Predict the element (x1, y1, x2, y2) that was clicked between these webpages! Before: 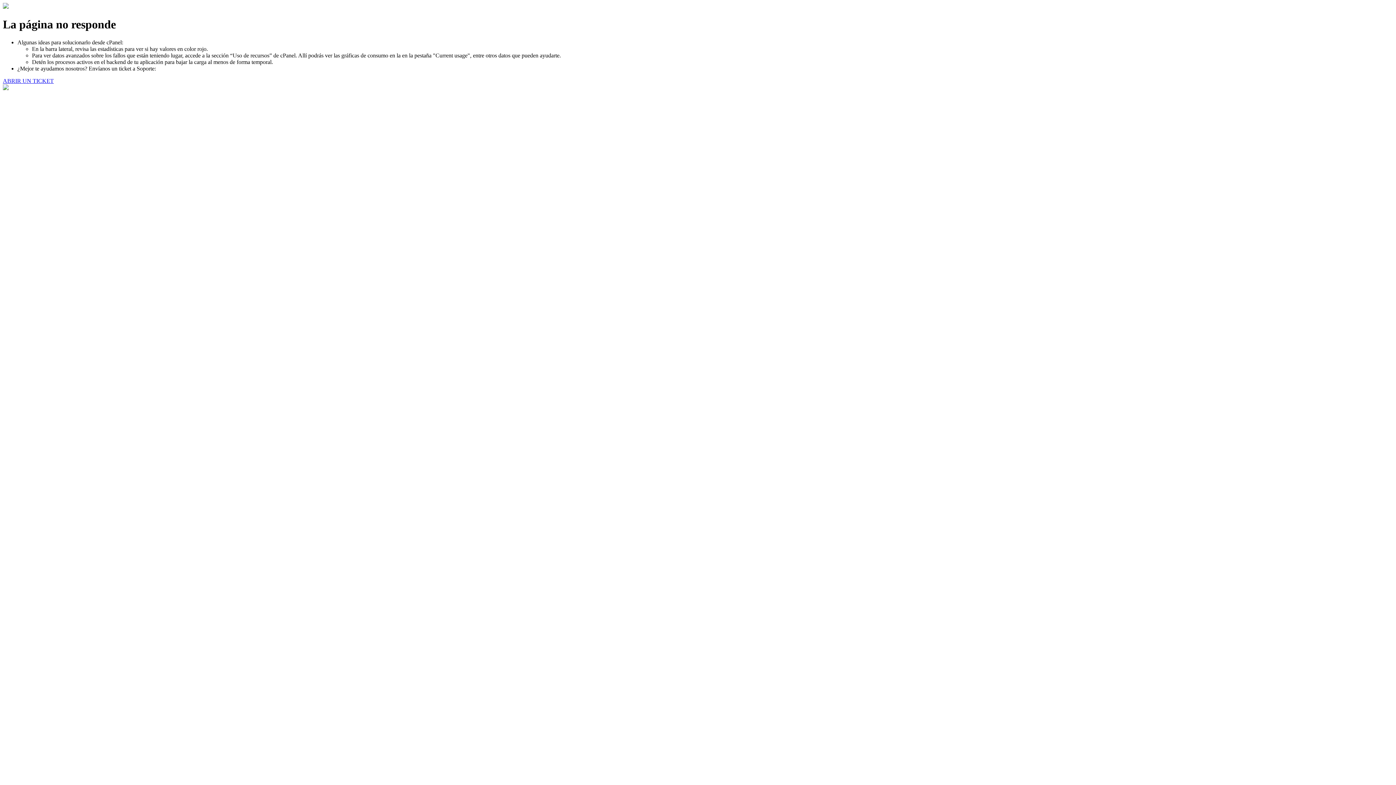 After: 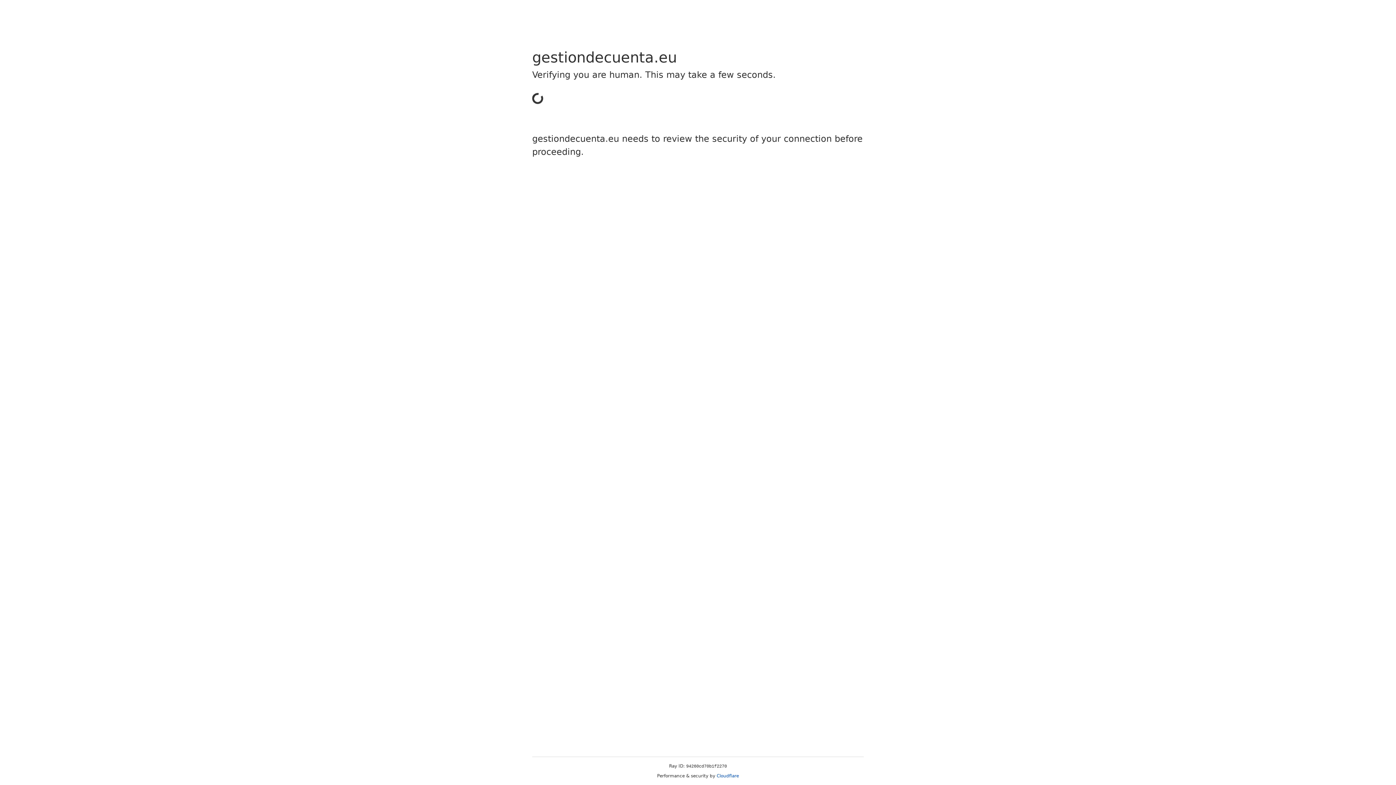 Action: bbox: (2, 77, 53, 83) label: ABRIR UN TICKET